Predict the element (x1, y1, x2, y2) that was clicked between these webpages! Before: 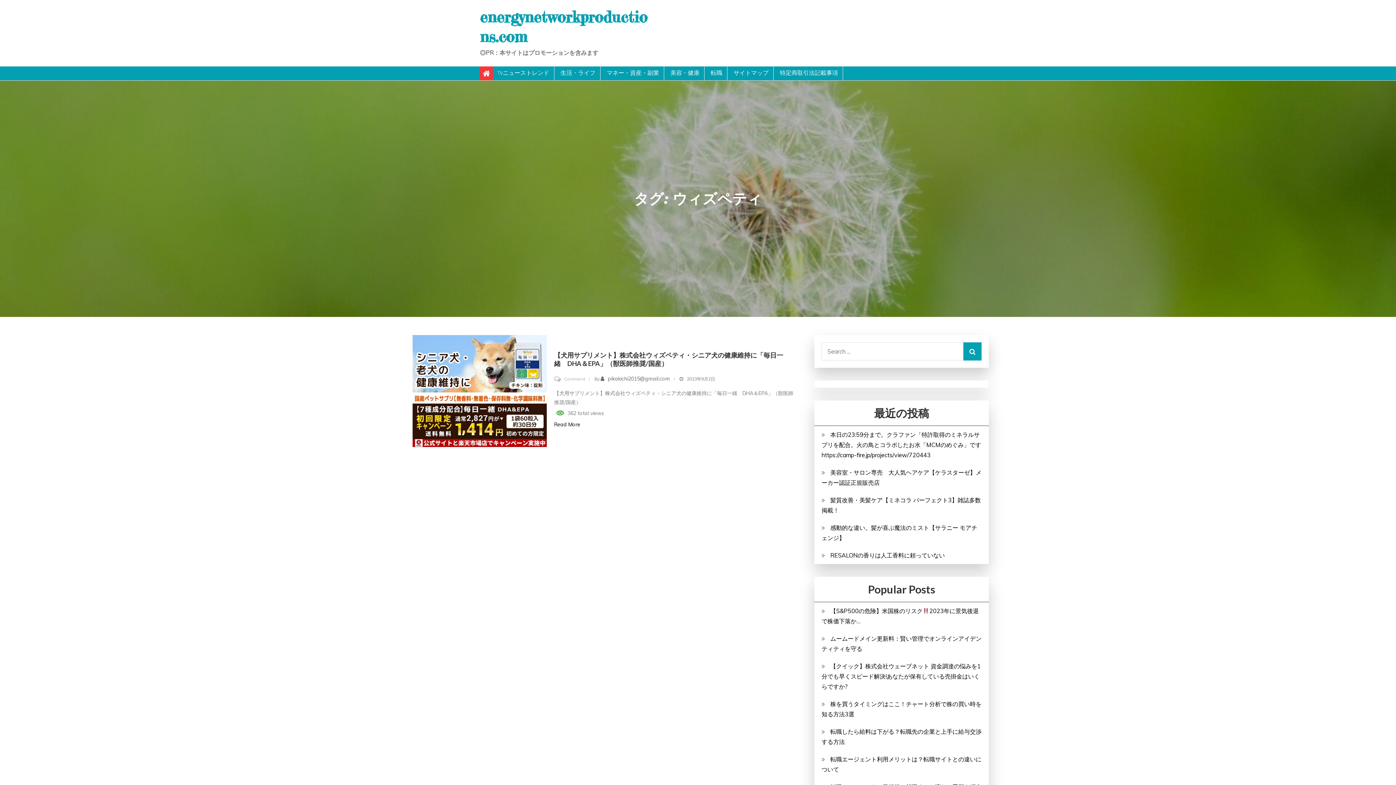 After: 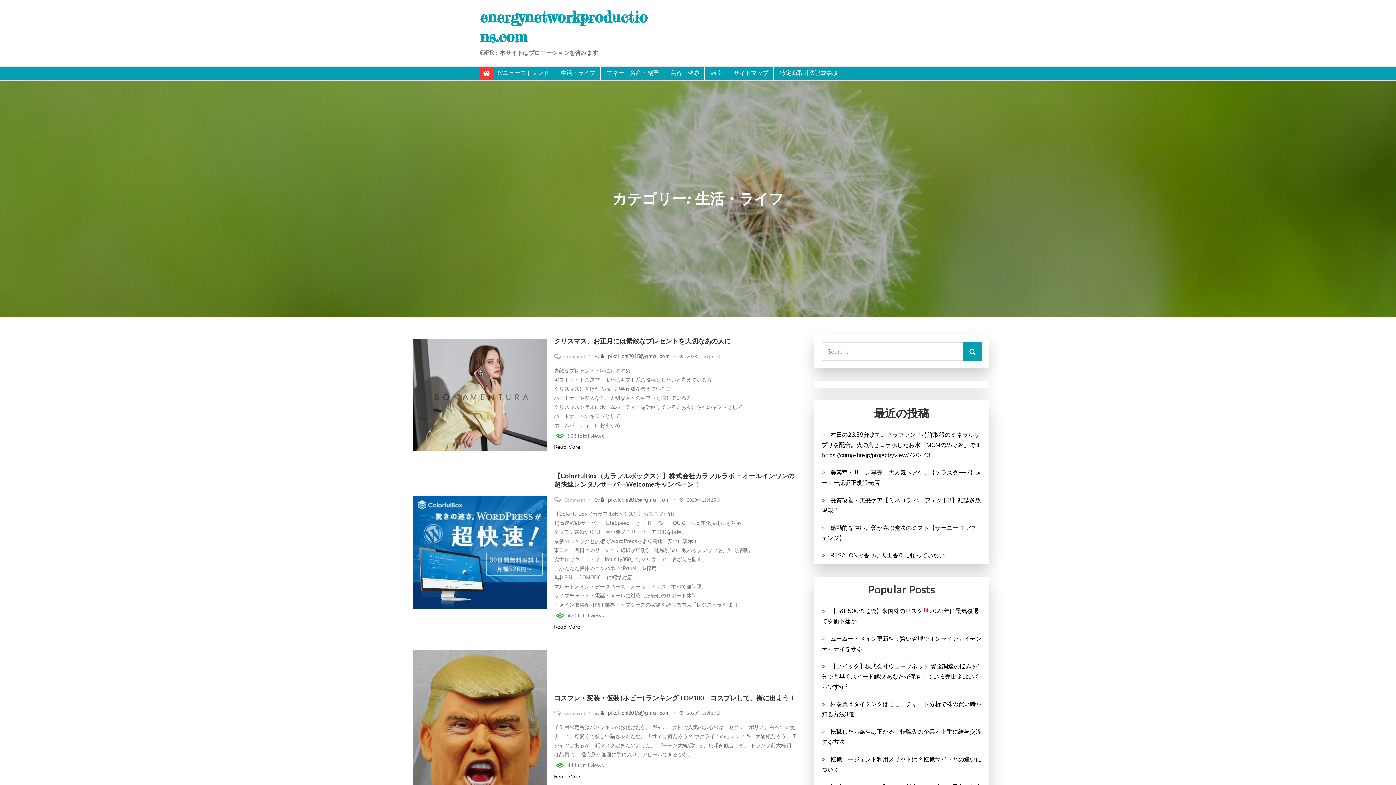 Action: bbox: (556, 66, 600, 80) label: 生活・ライフ